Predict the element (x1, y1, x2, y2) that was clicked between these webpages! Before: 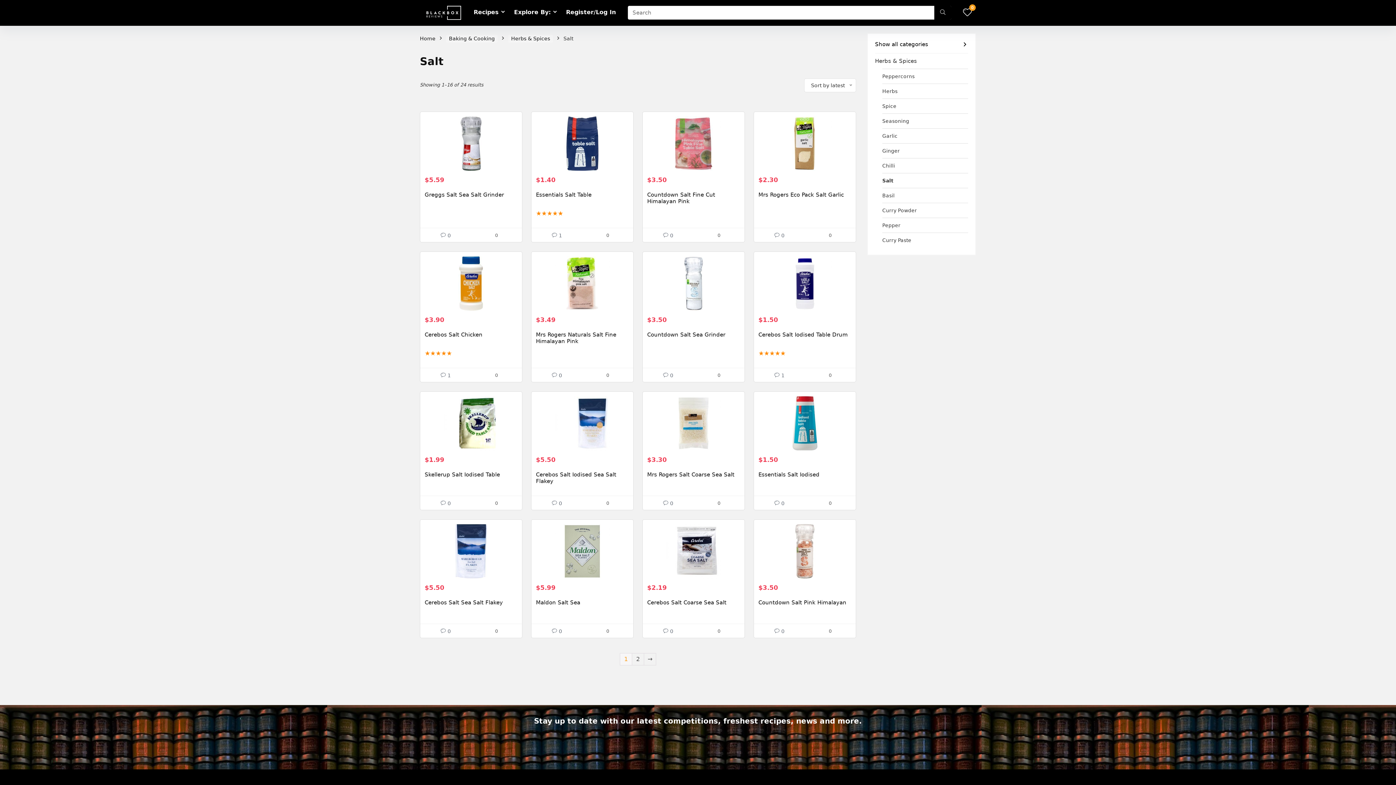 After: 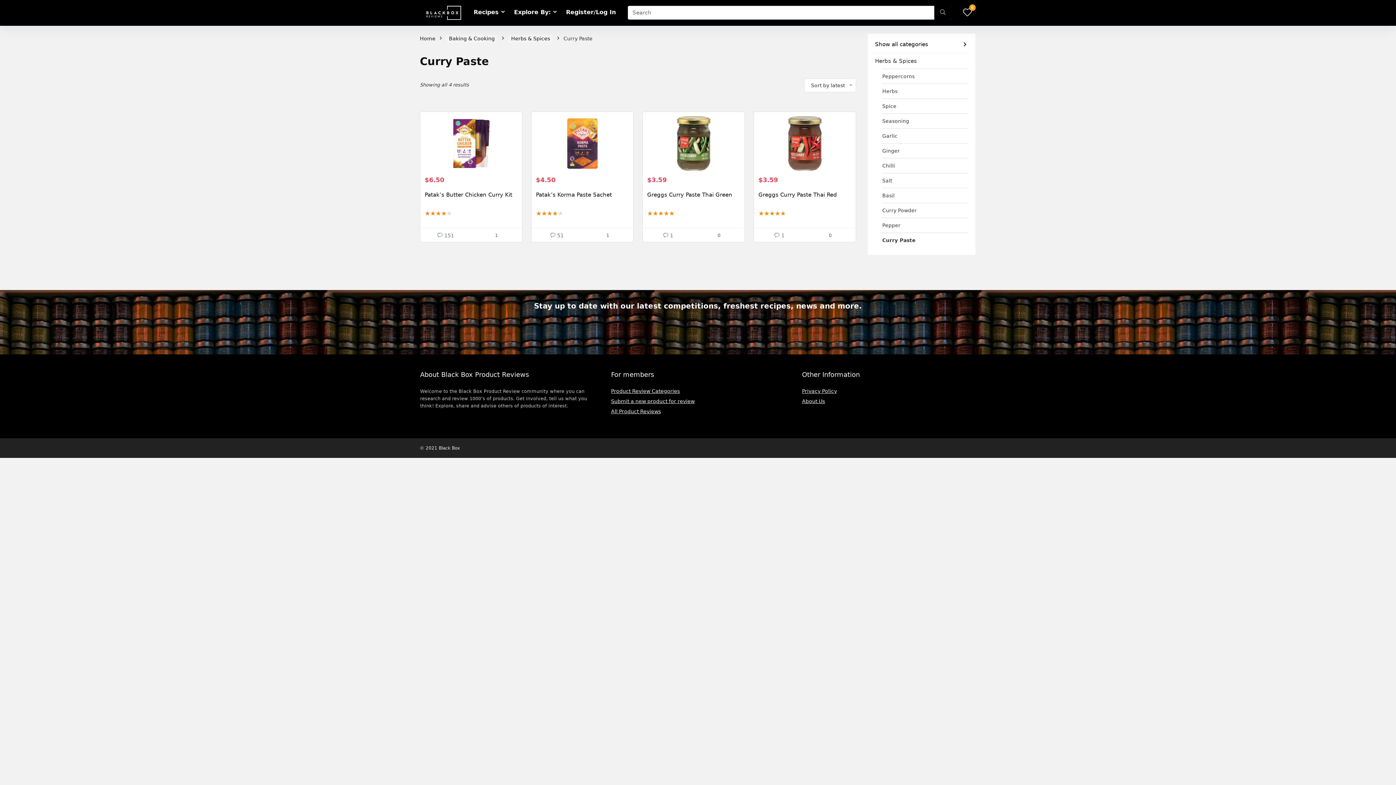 Action: bbox: (882, 232, 911, 247) label: Curry Paste